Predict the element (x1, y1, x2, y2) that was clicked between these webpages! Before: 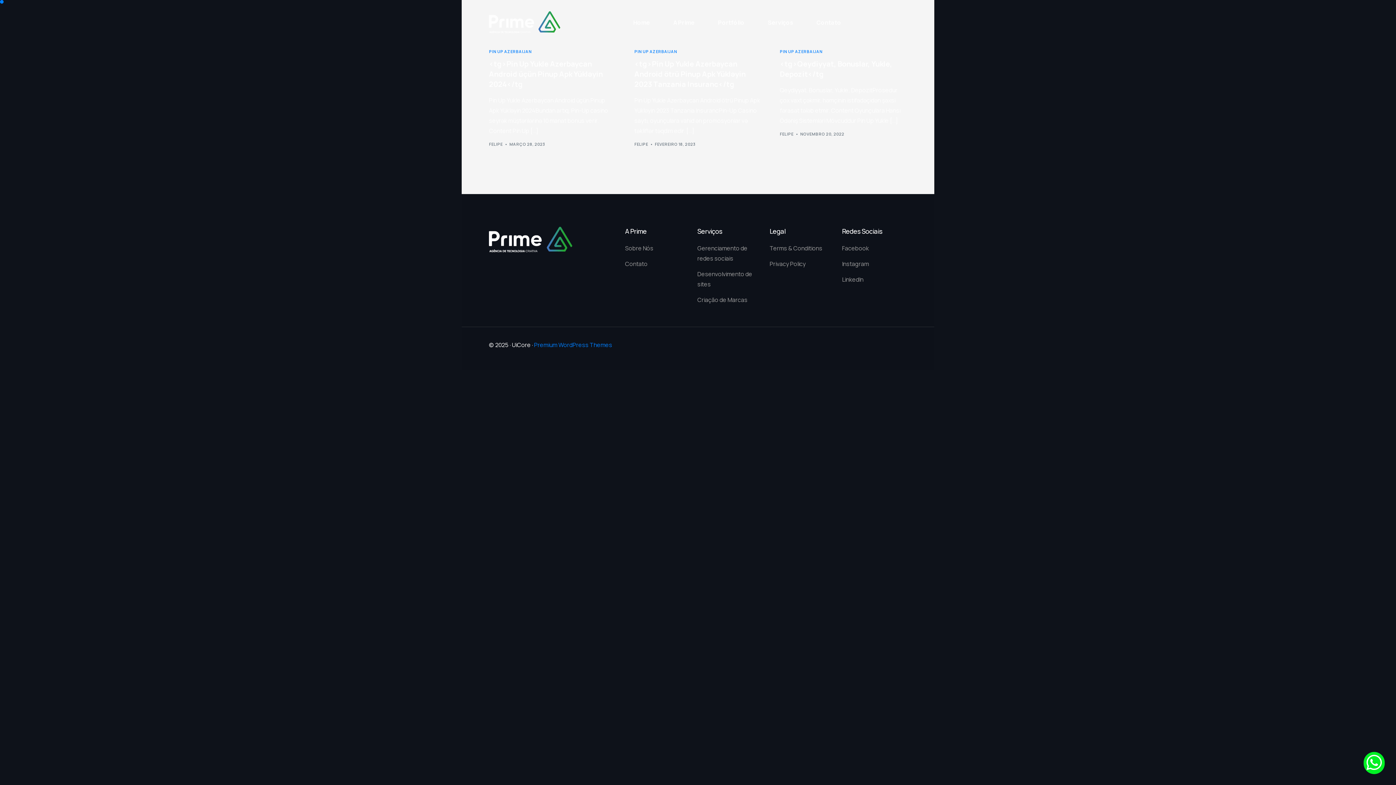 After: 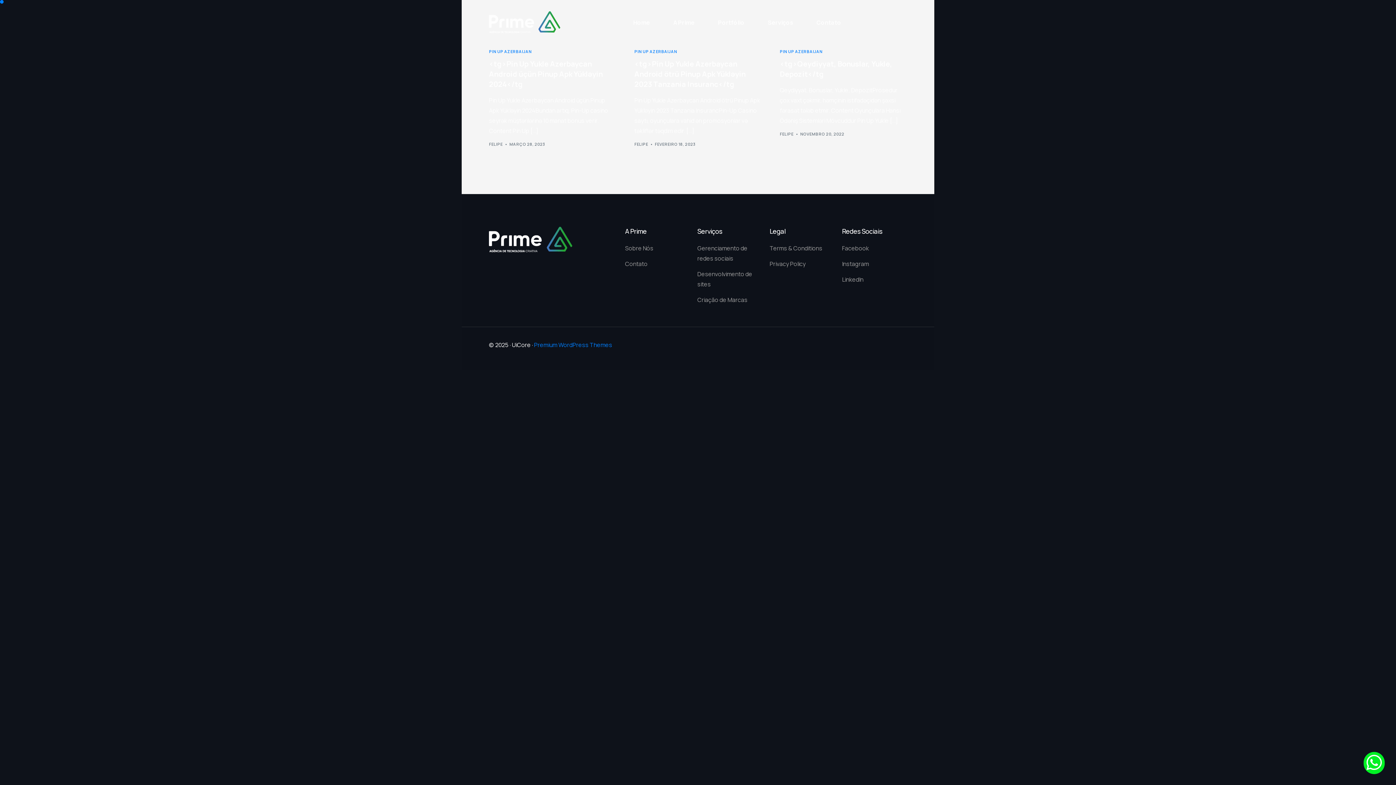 Action: bbox: (489, 49, 531, 53) label: PIN UP AZERBAIJAN